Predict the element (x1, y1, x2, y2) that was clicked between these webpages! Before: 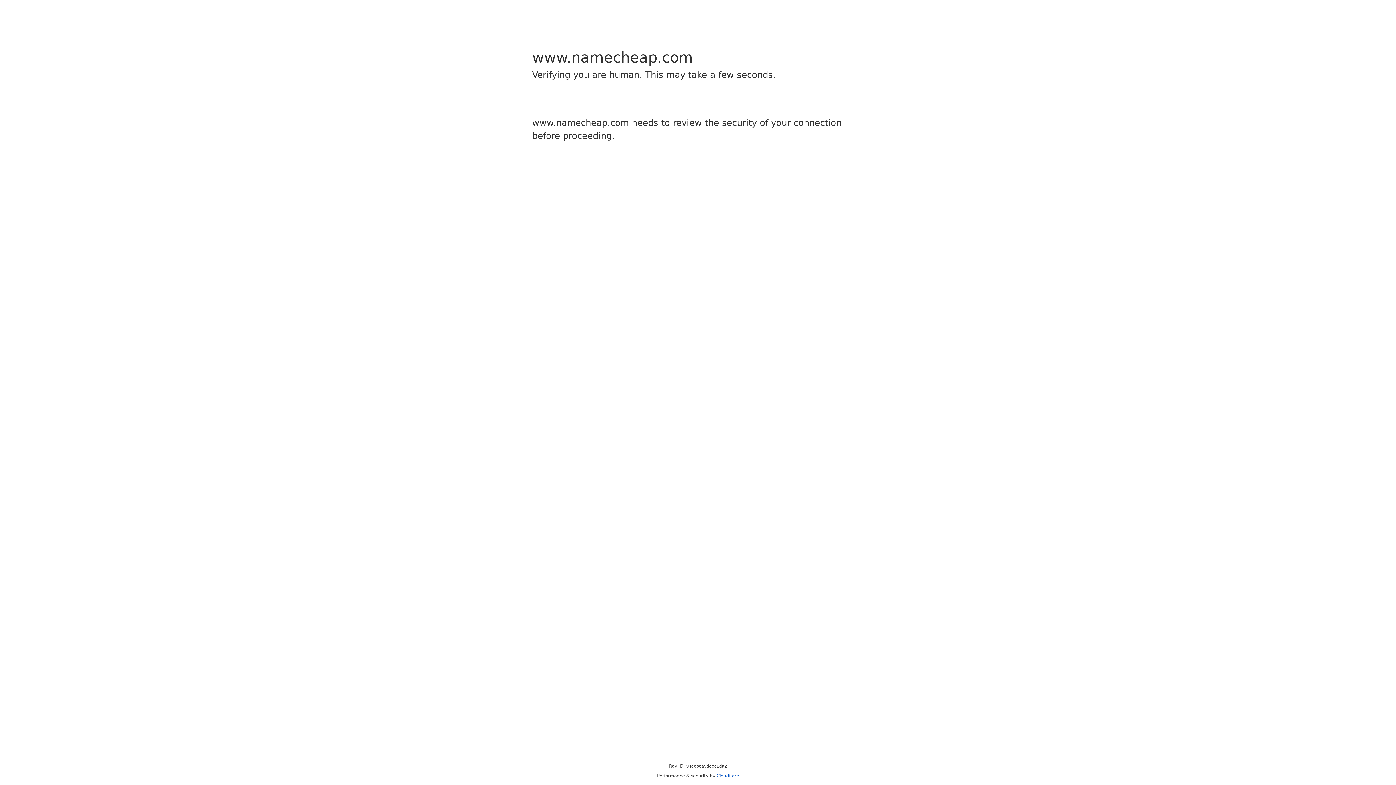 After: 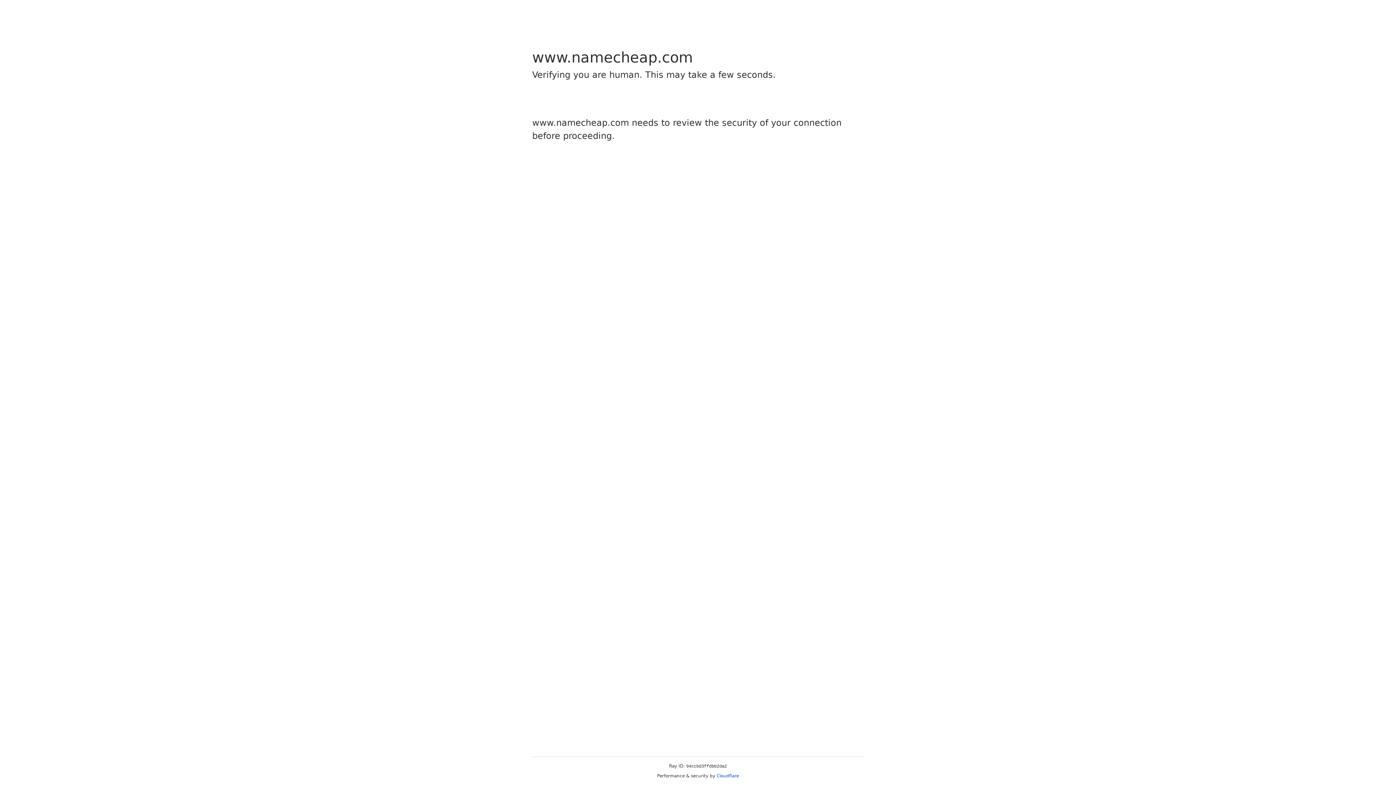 Action: bbox: (716, 773, 739, 778) label: Cloudflare